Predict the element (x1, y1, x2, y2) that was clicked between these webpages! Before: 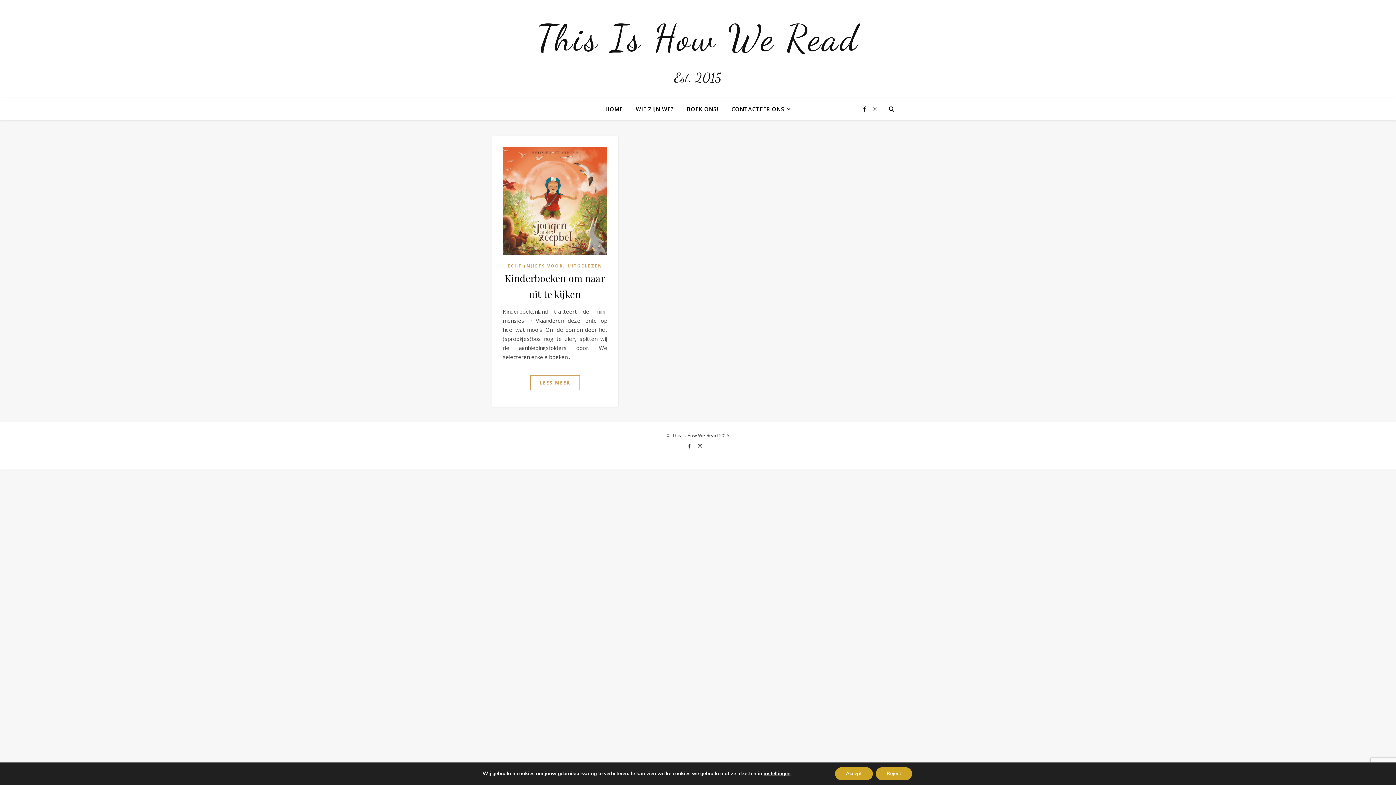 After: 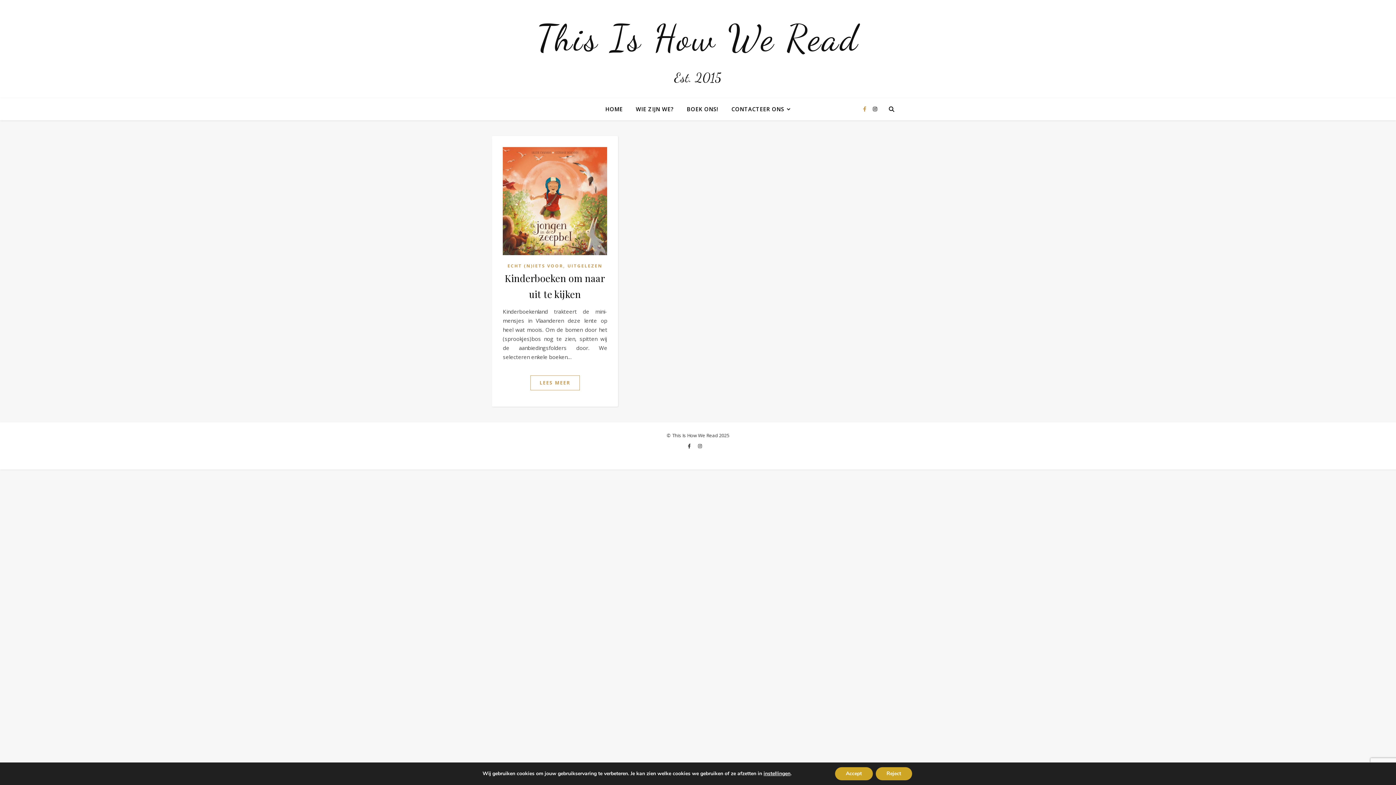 Action: label: facebook-f bbox: (863, 105, 867, 112)